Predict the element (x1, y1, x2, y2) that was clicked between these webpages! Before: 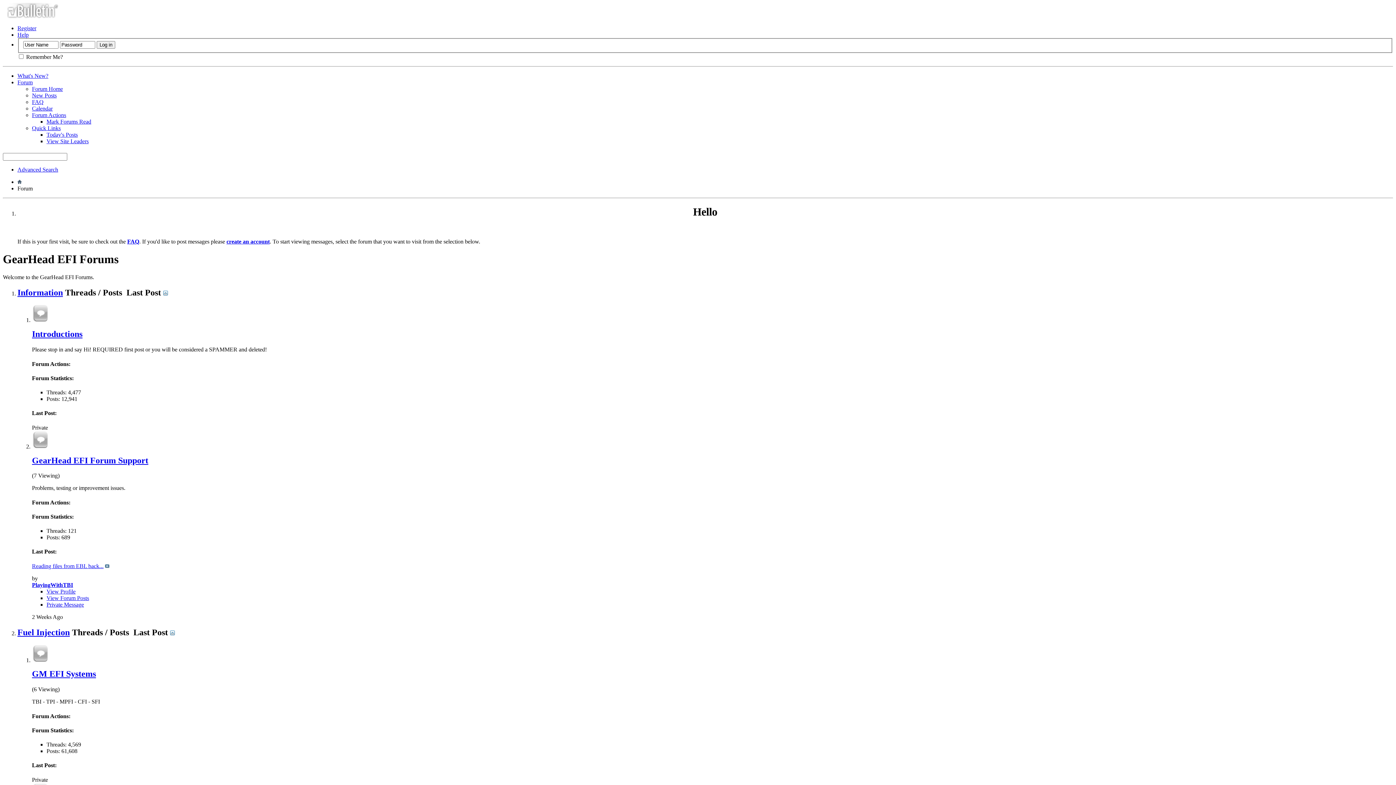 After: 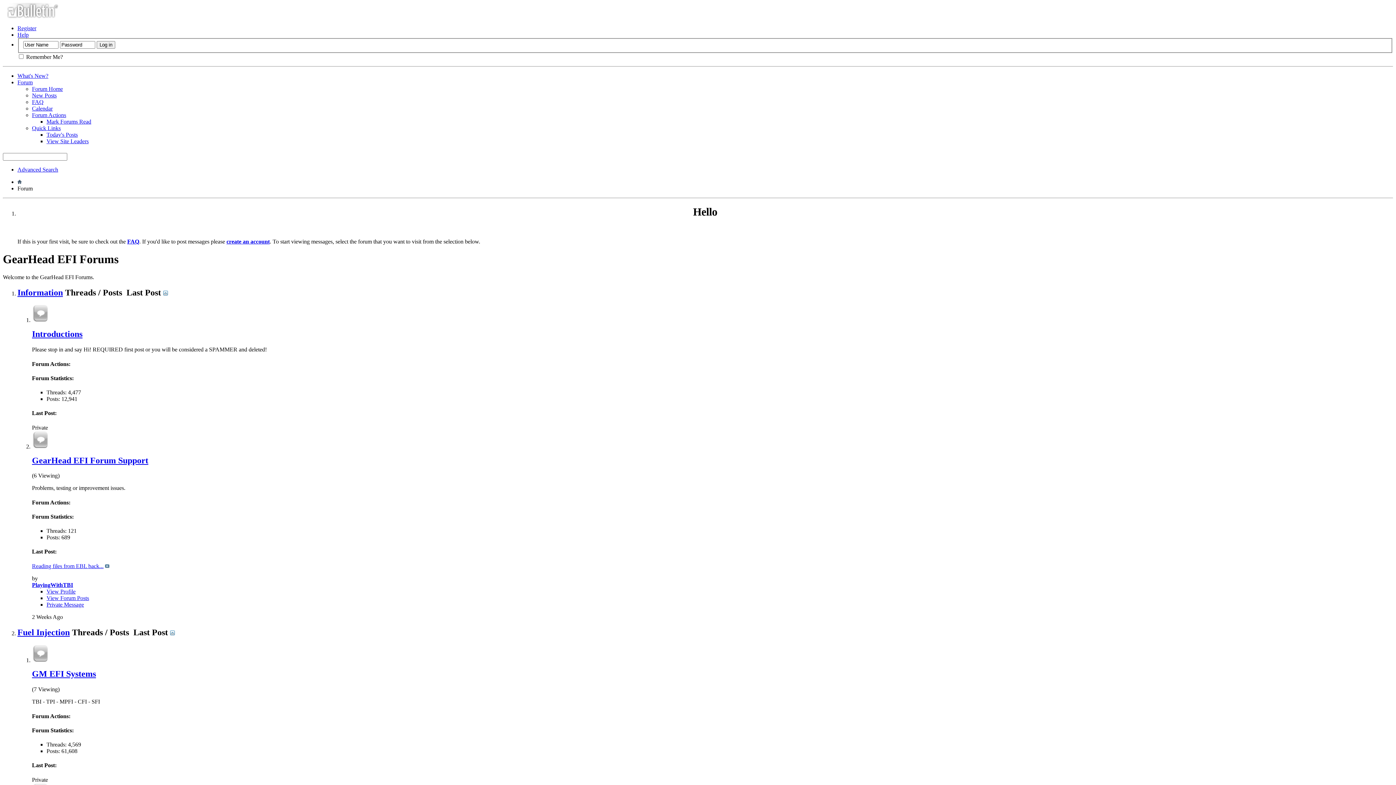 Action: bbox: (46, 138, 88, 144) label: View Site Leaders